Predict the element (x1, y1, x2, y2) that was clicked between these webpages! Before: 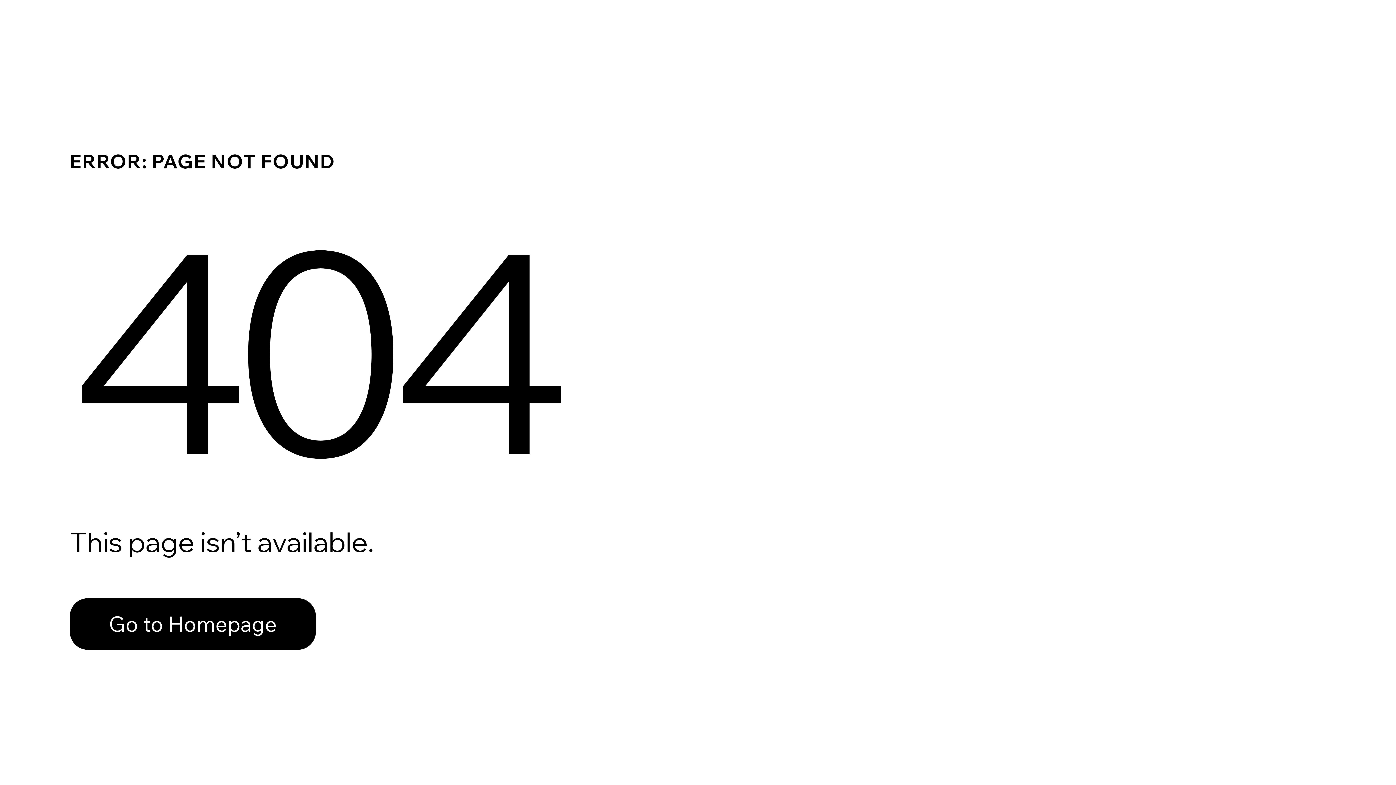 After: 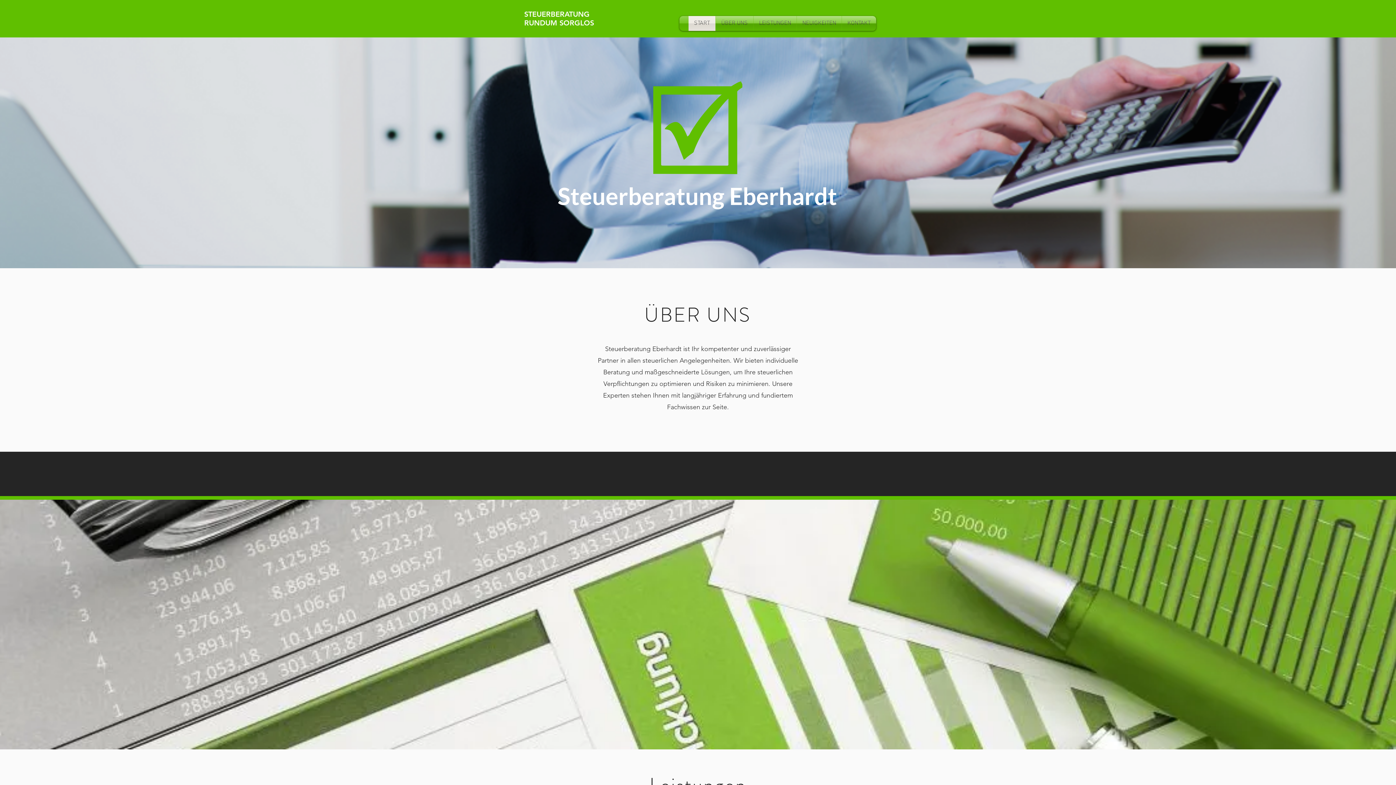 Action: label: Go to Homepage bbox: (69, 582, 768, 659)